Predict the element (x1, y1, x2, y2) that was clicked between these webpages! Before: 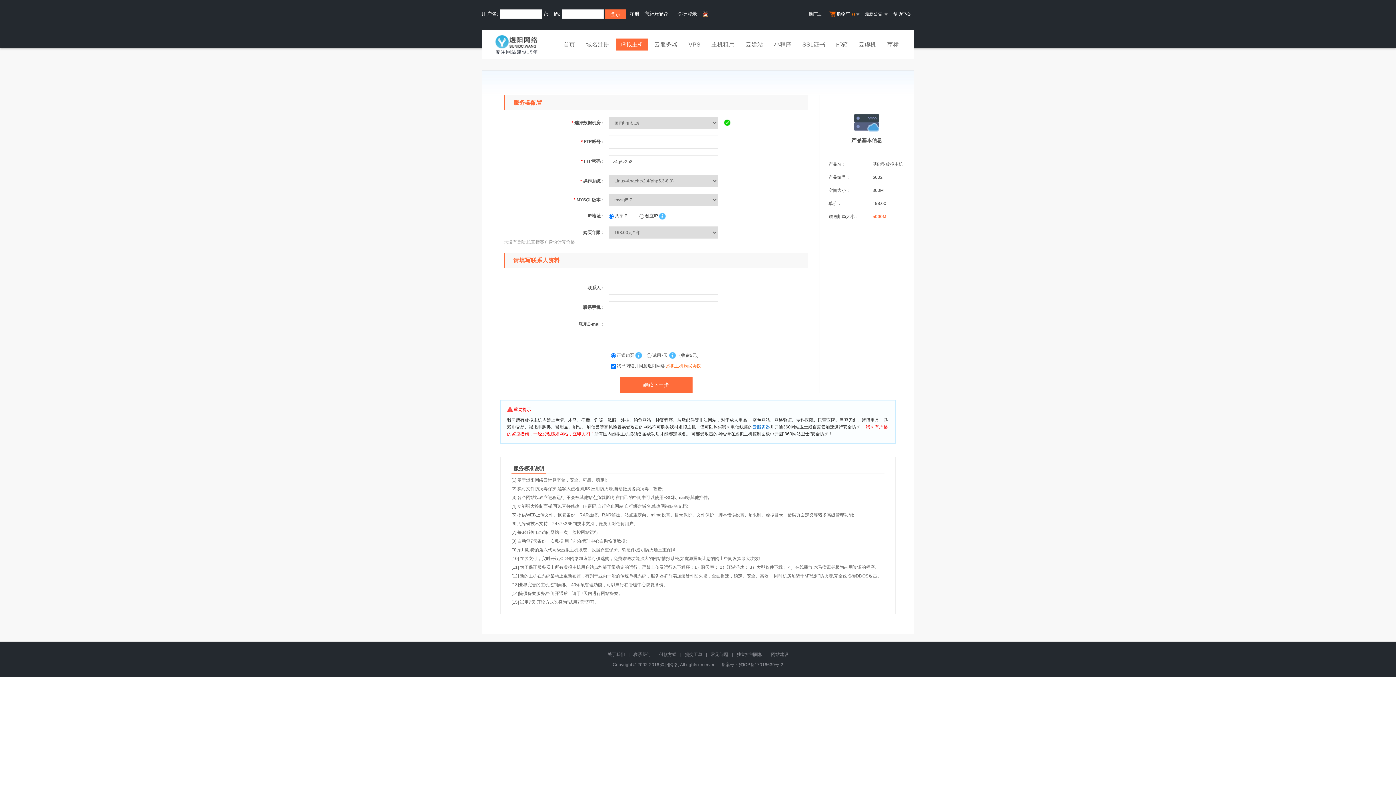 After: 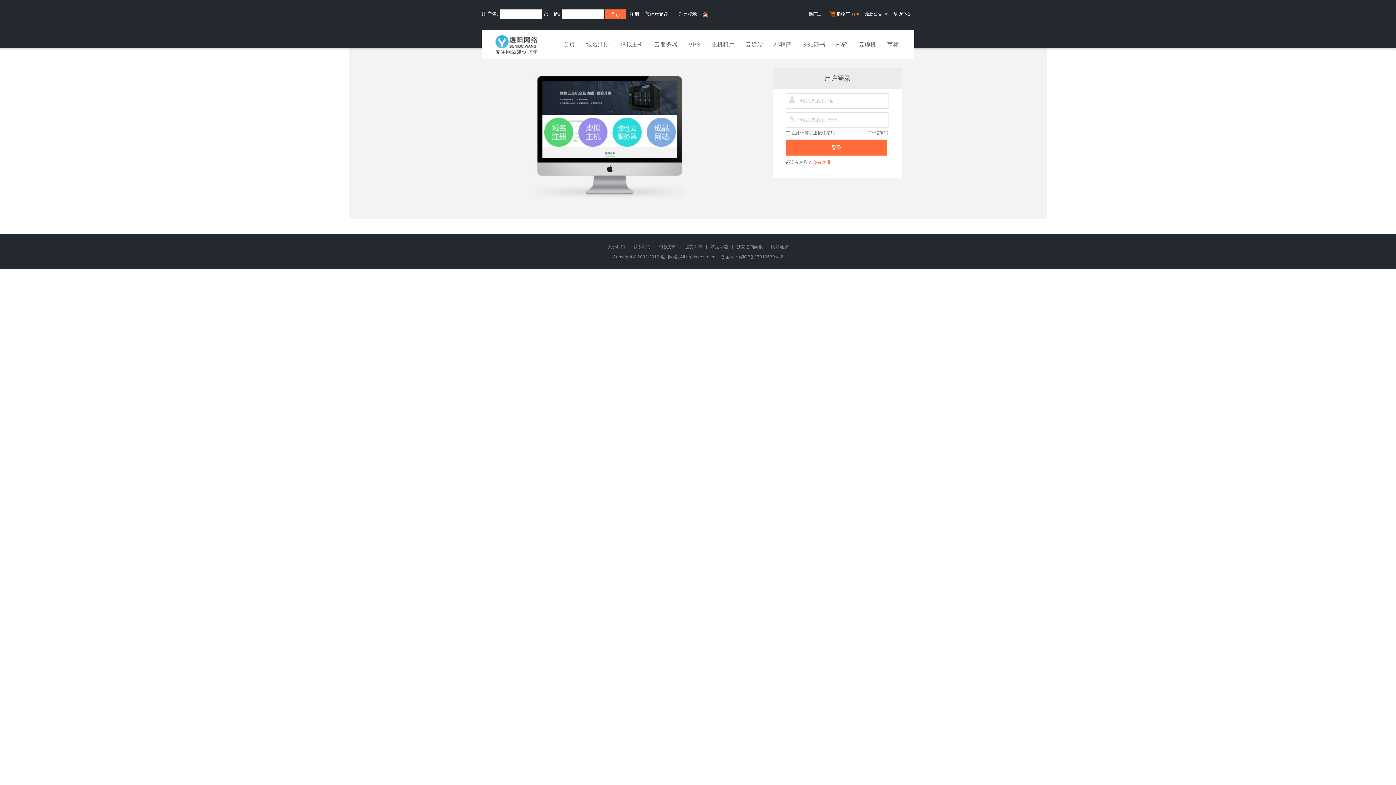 Action: bbox: (825, 5, 861, 23) label: 购物车  0  